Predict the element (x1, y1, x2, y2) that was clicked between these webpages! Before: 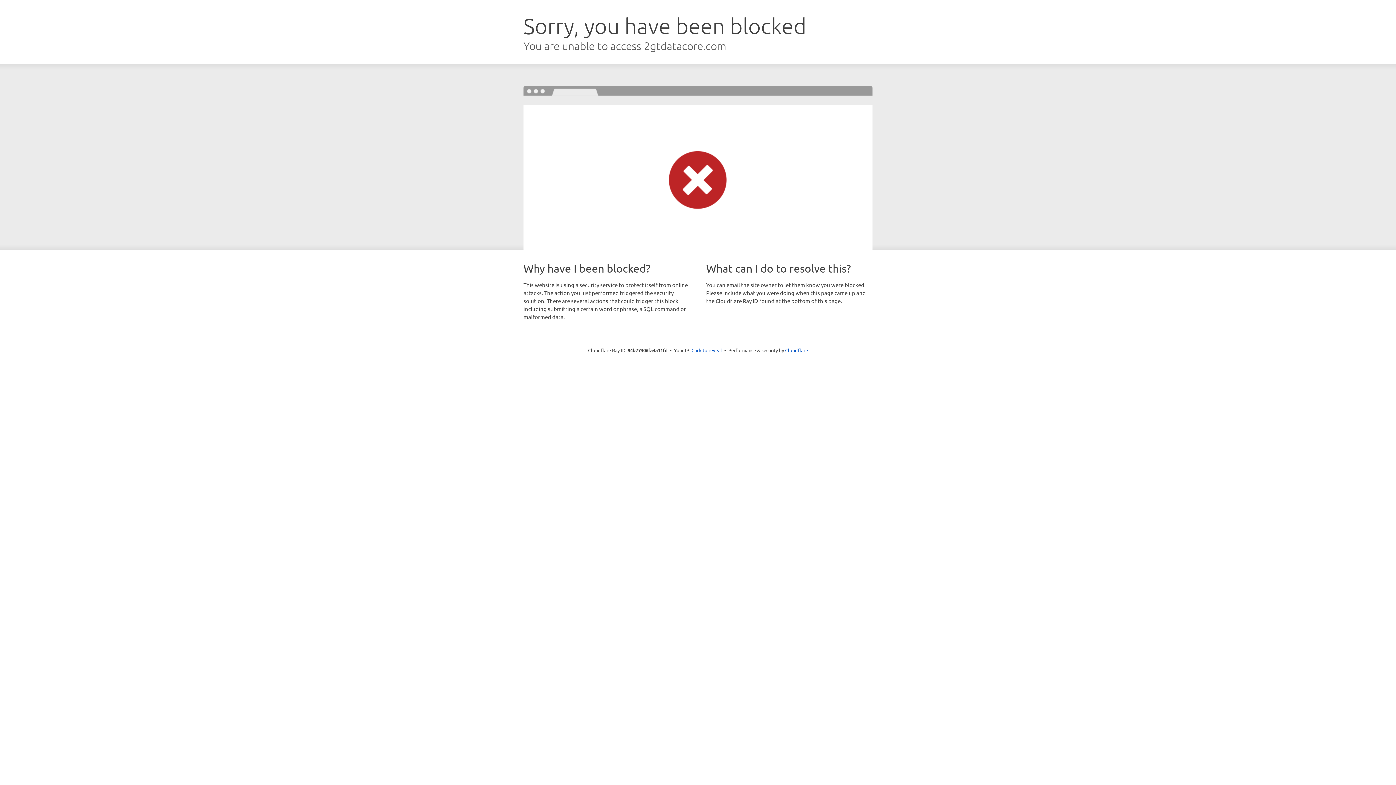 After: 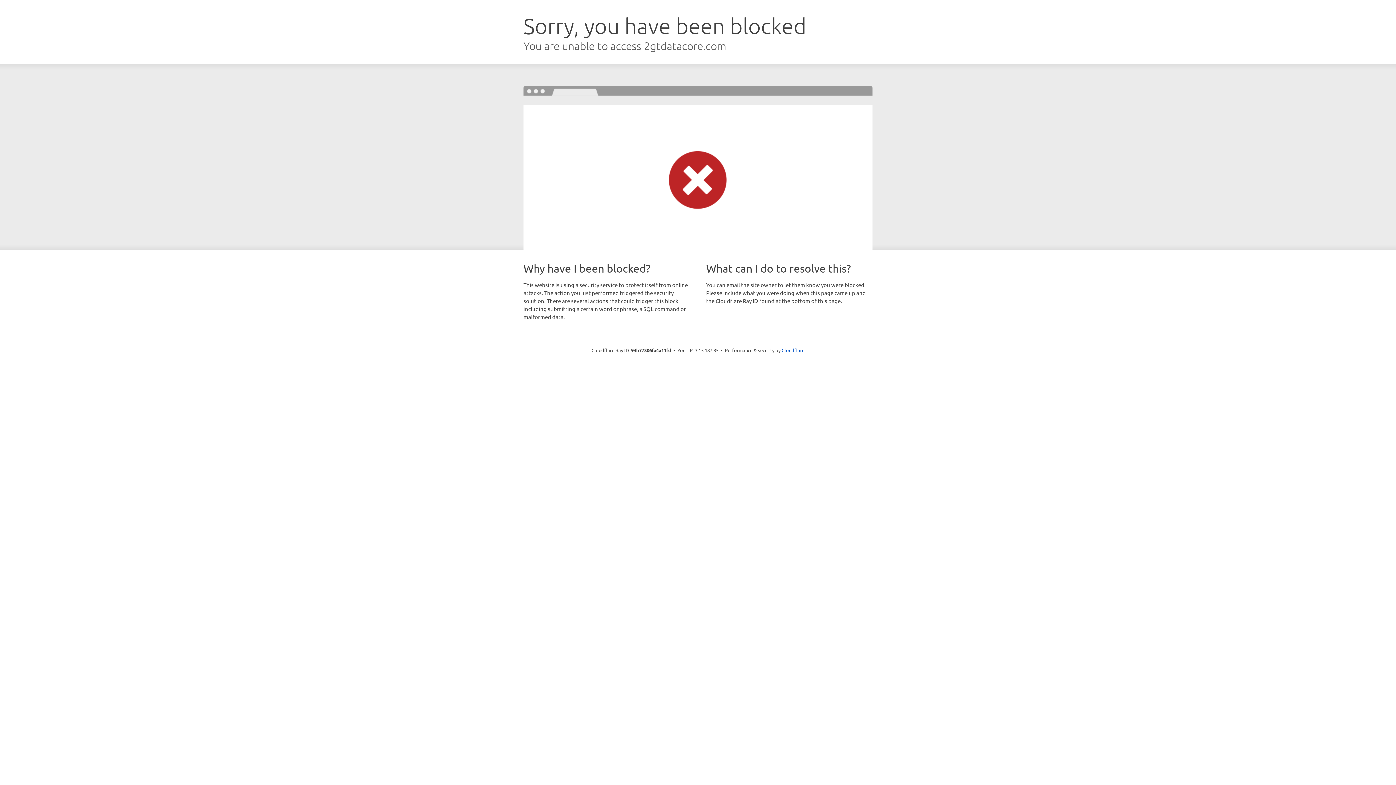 Action: label: Click to reveal bbox: (691, 346, 722, 353)